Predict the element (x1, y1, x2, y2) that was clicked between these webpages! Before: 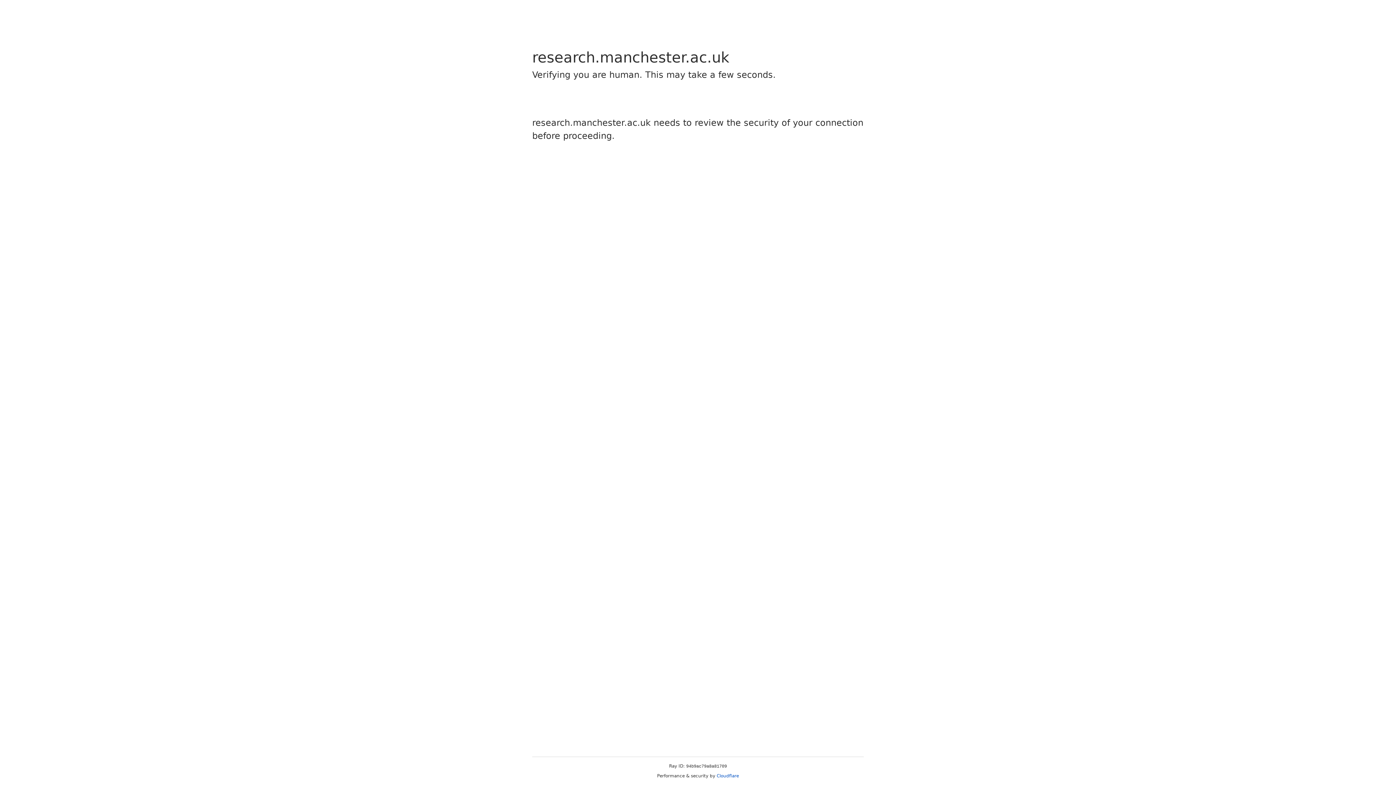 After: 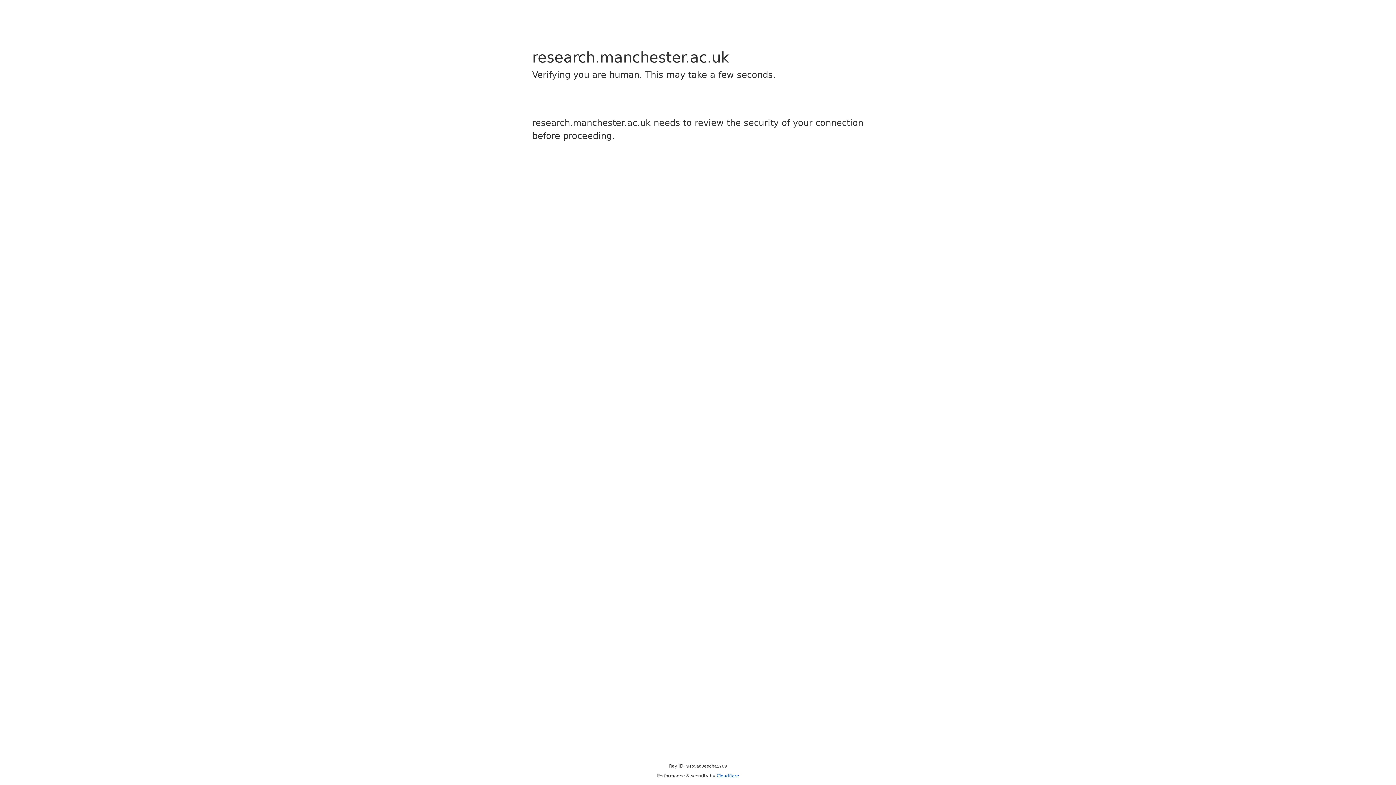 Action: label: Cloudflare bbox: (716, 773, 739, 778)